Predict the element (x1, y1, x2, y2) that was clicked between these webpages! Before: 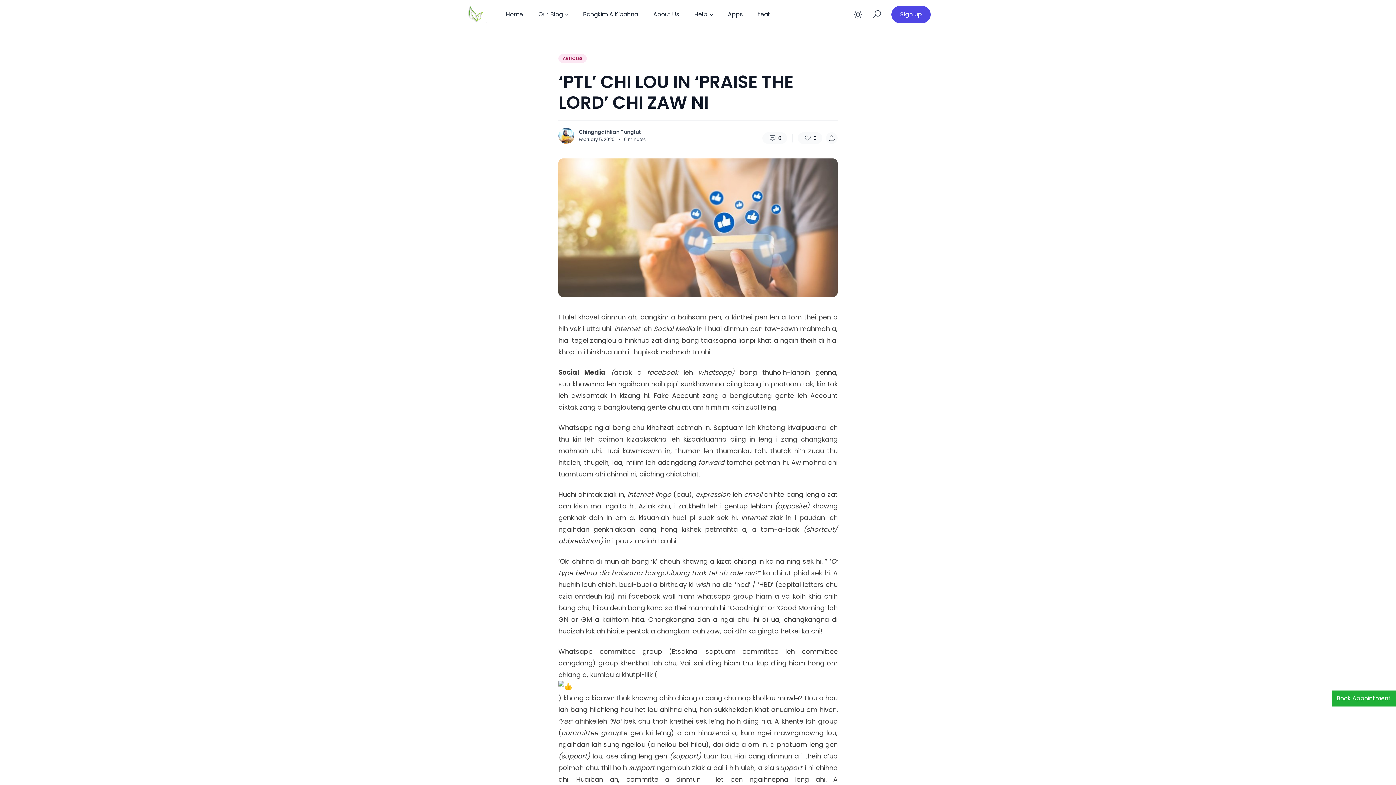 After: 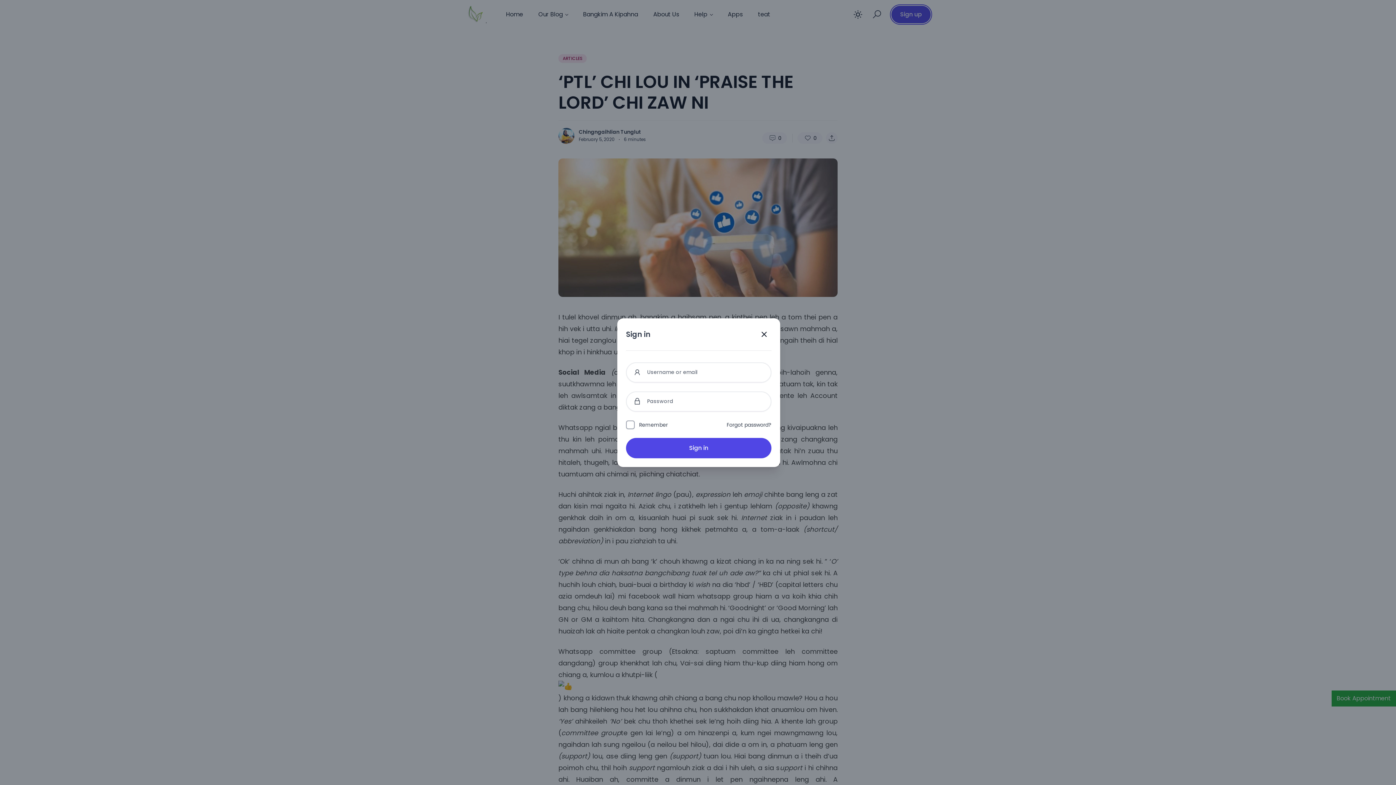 Action: bbox: (891, 5, 930, 23) label: Sign up